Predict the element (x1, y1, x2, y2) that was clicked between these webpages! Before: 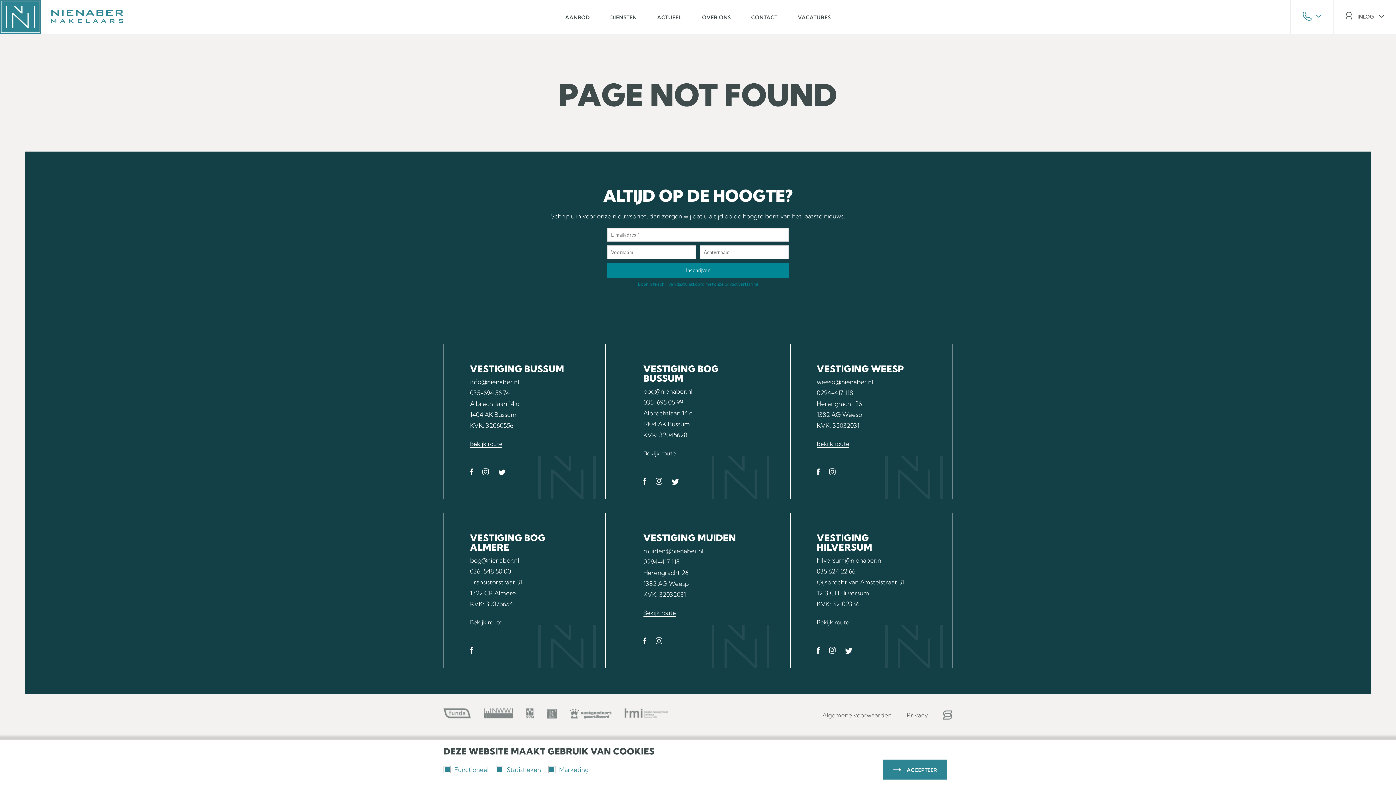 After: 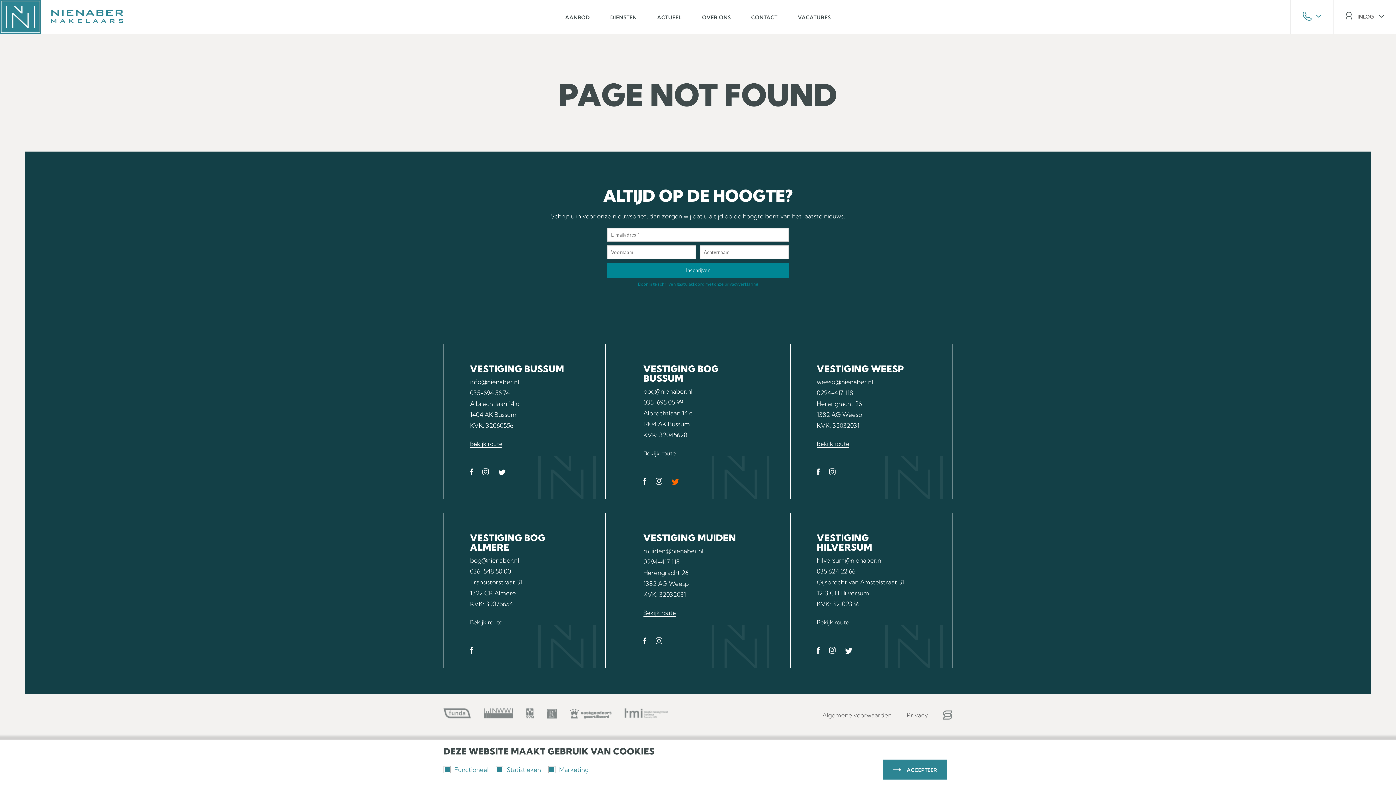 Action: bbox: (671, 477, 679, 486)